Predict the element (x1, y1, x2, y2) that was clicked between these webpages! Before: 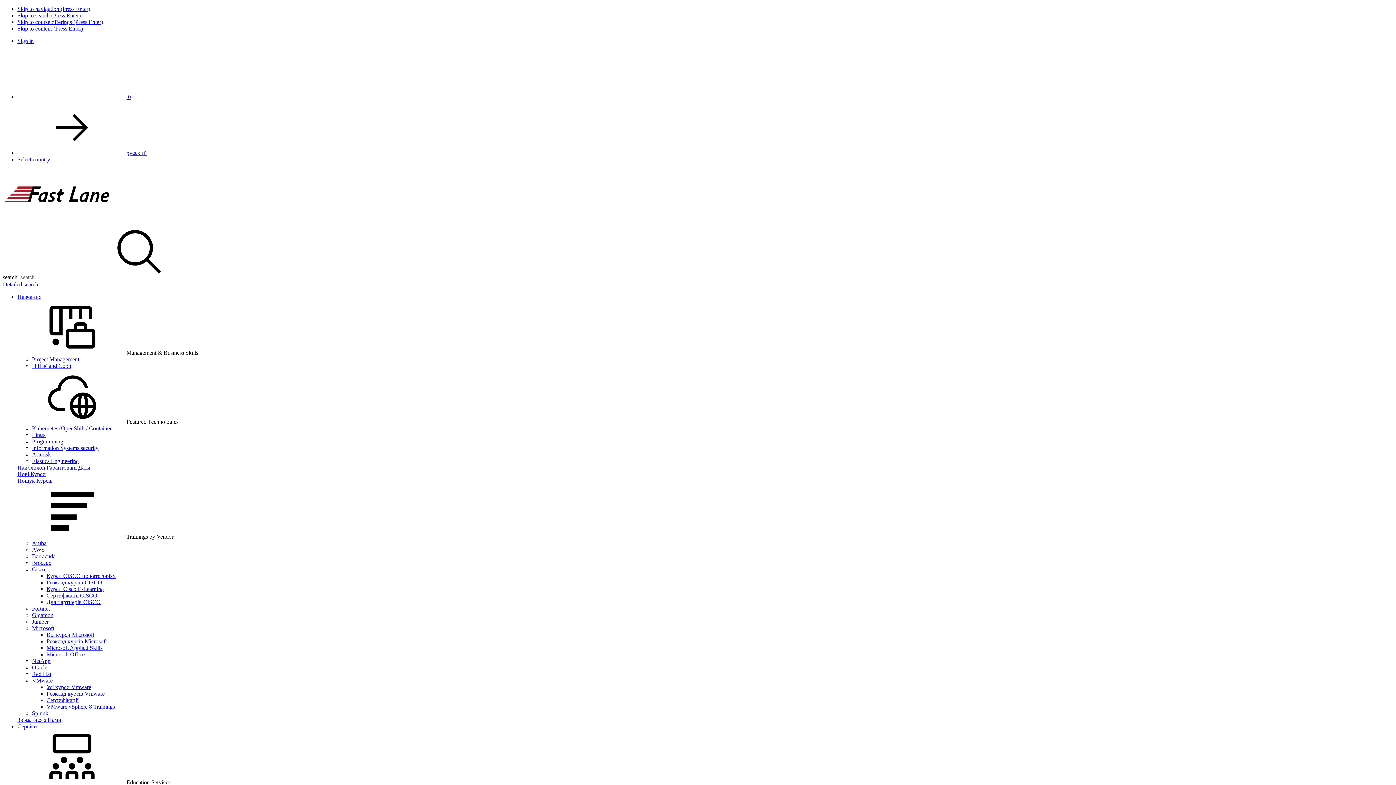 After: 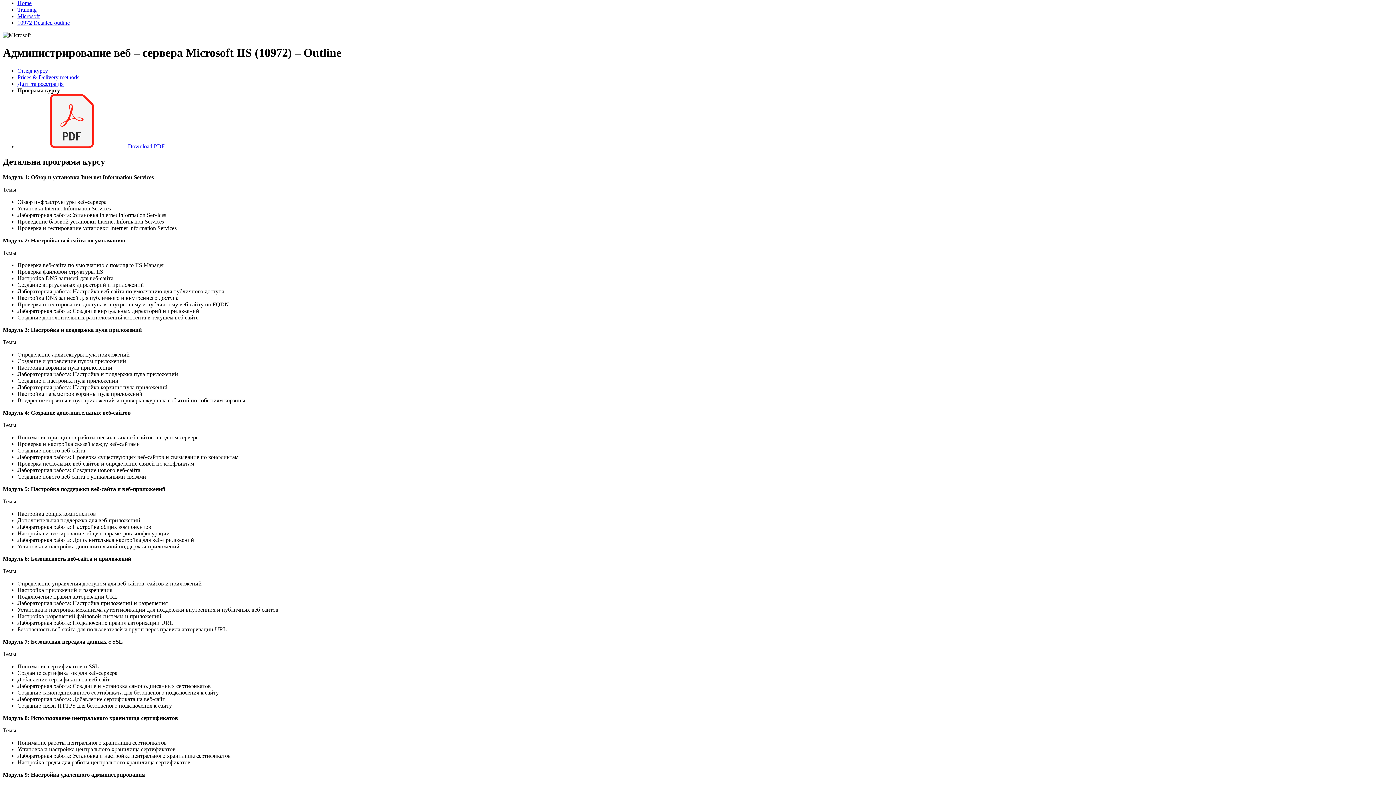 Action: bbox: (17, 25, 82, 31) label: Skip to content (Press Enter)